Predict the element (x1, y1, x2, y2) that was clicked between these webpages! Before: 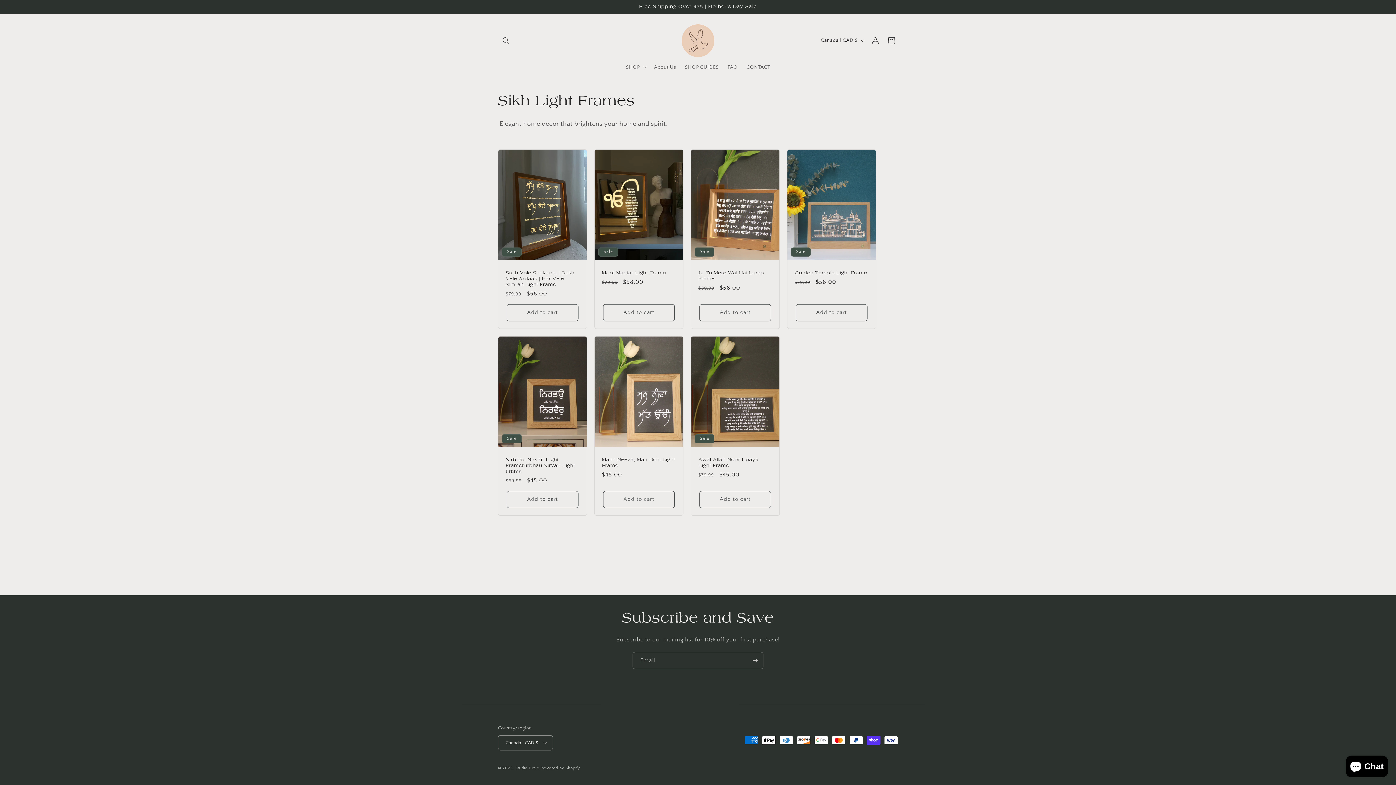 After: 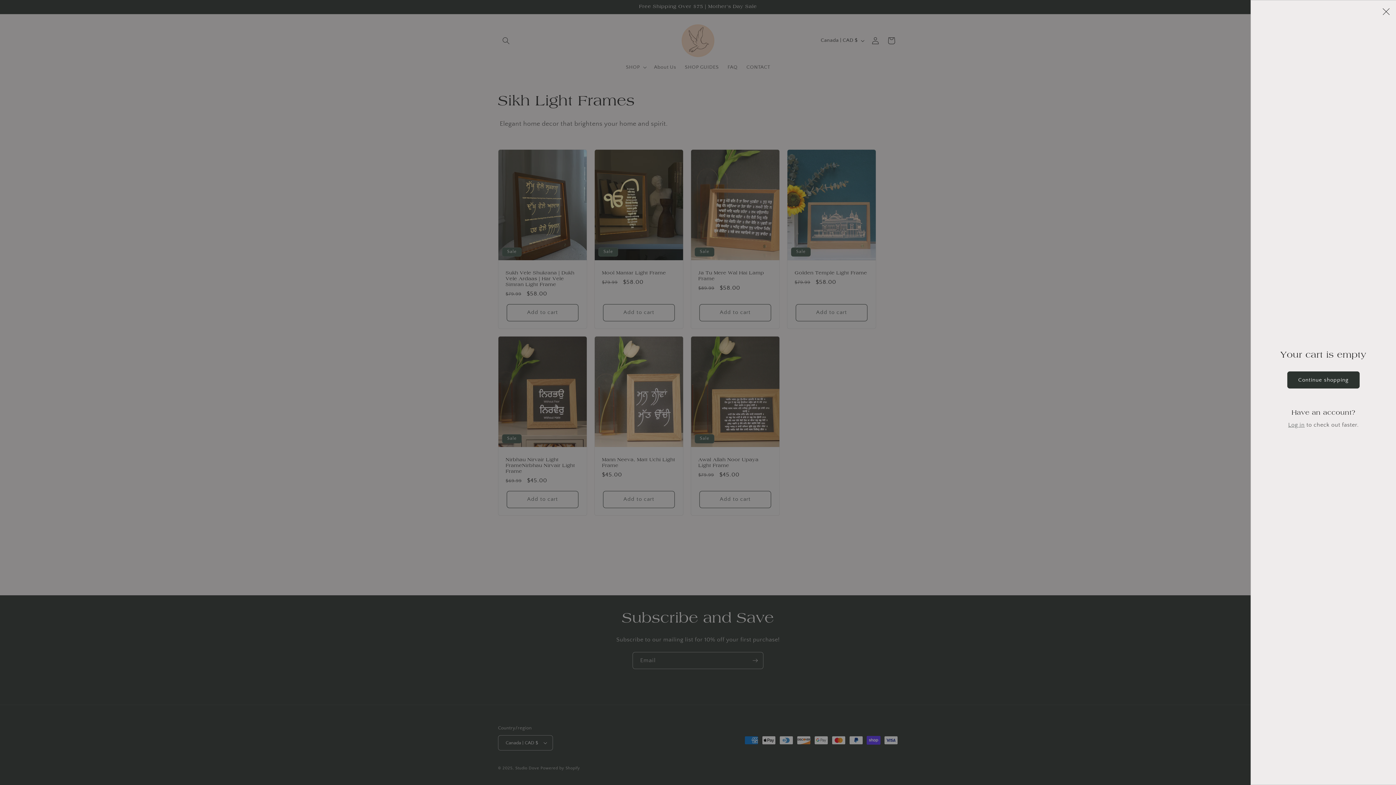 Action: label: Cart bbox: (883, 32, 899, 48)